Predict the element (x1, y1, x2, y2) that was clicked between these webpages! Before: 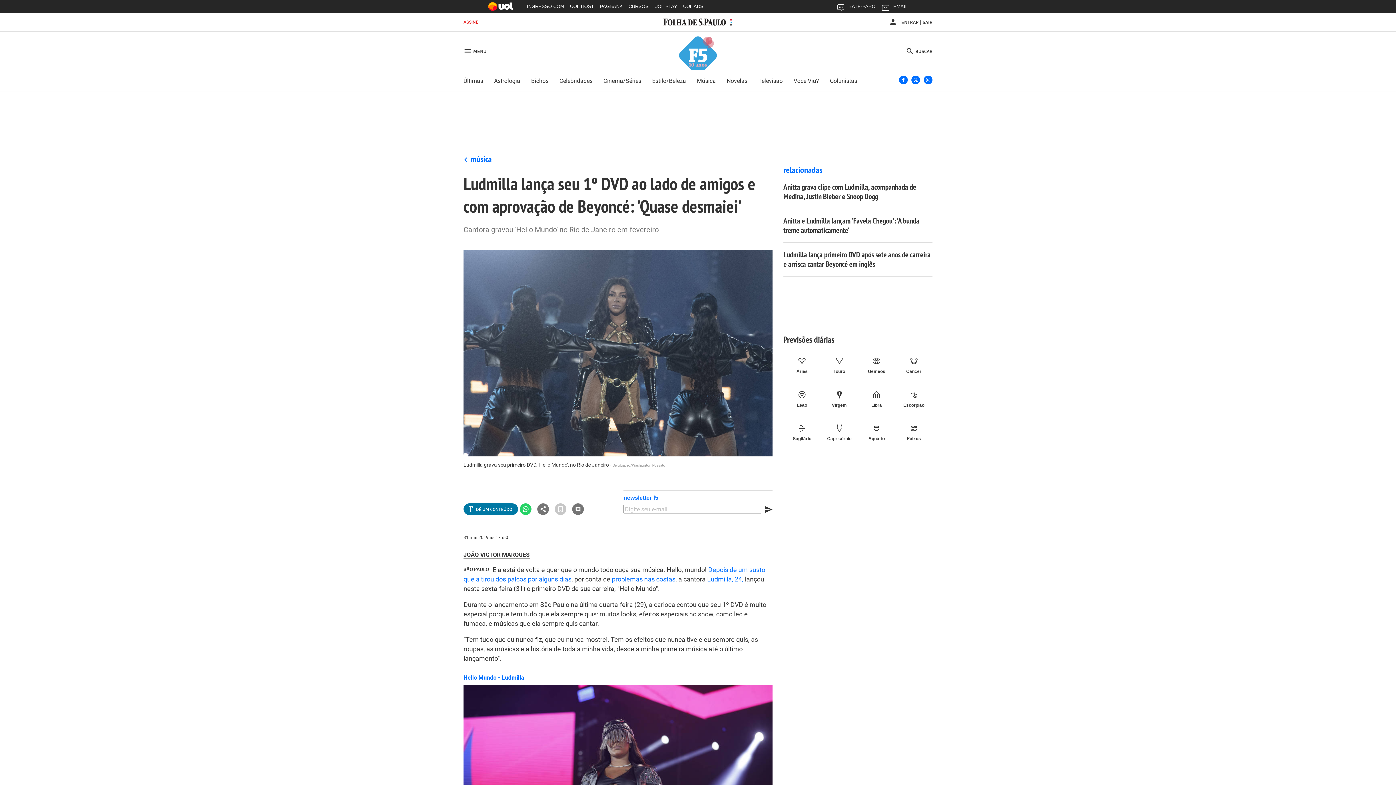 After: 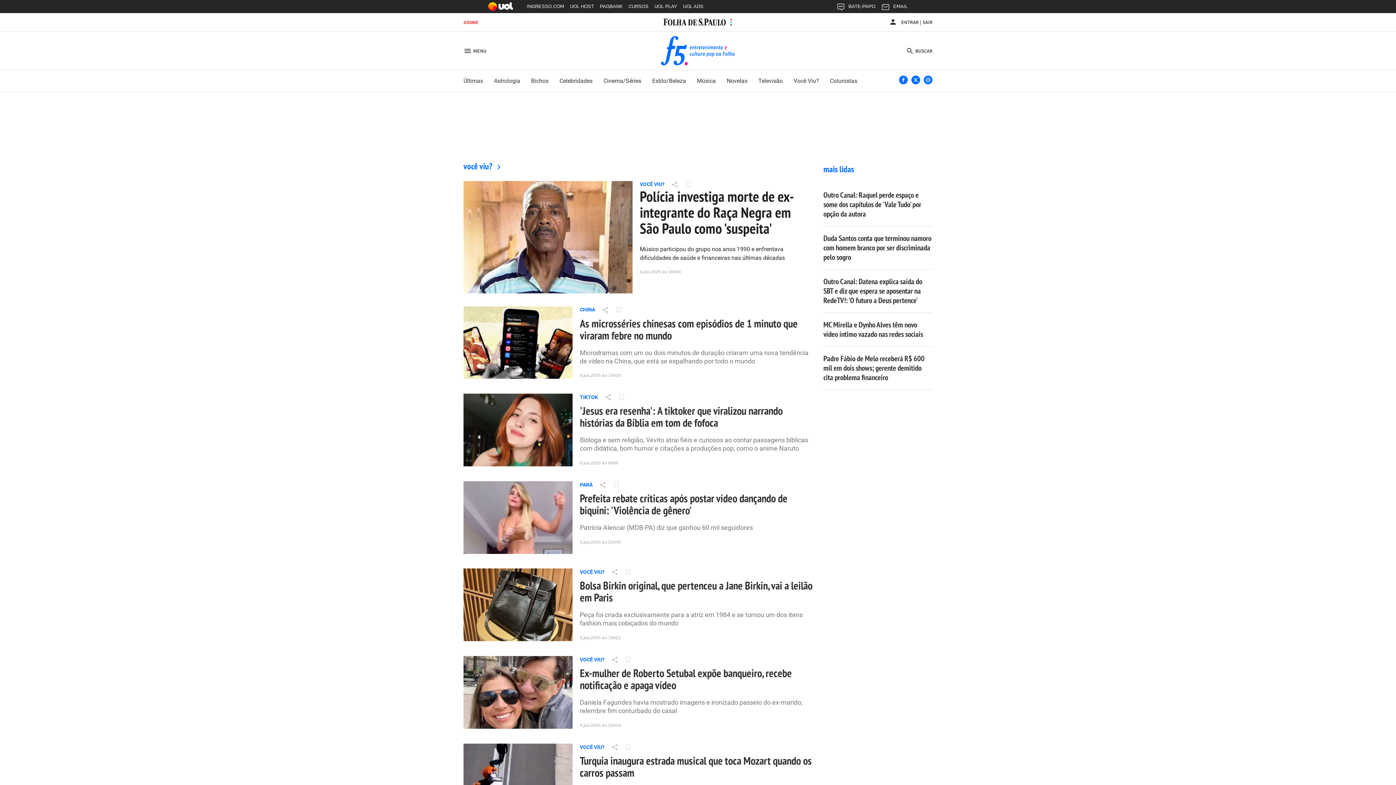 Action: bbox: (793, 77, 819, 84) label: Você Viu?